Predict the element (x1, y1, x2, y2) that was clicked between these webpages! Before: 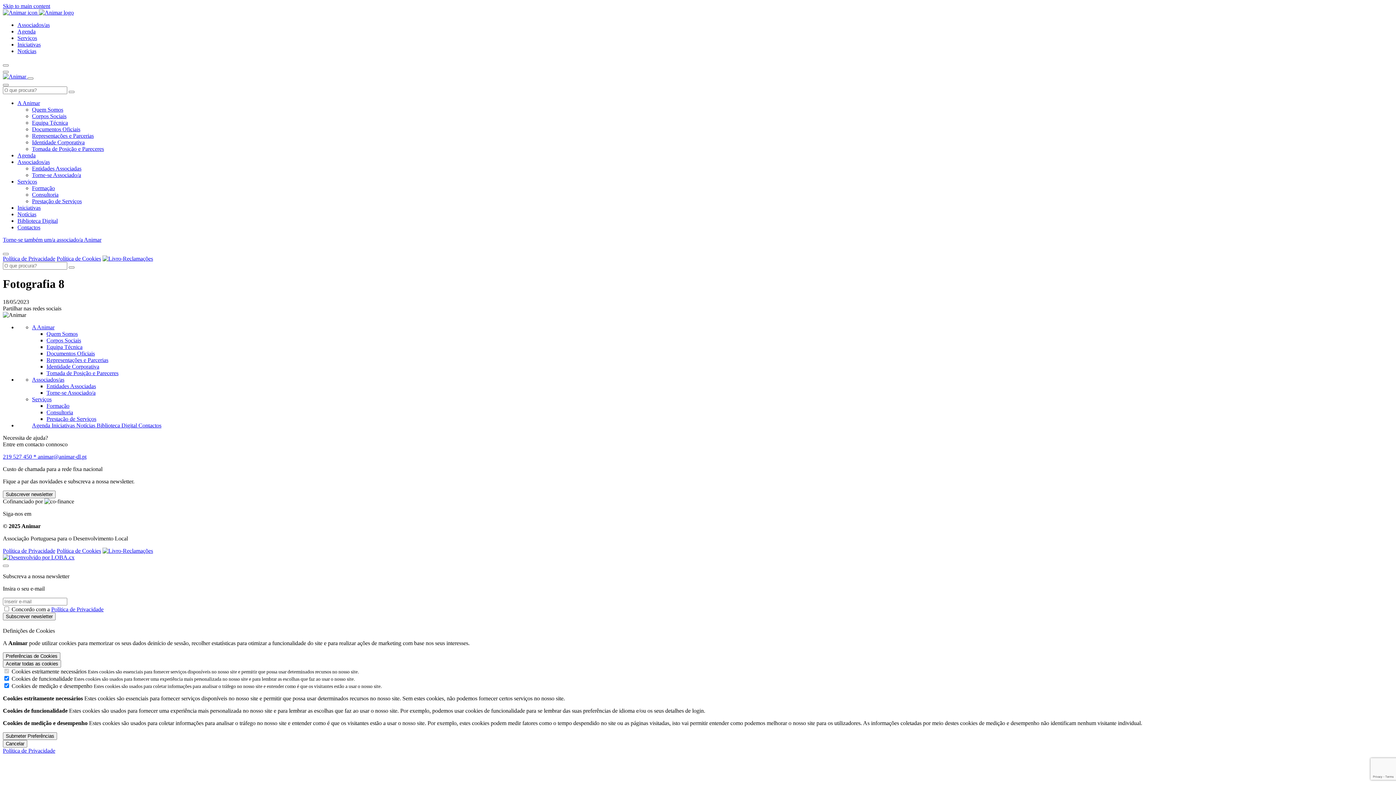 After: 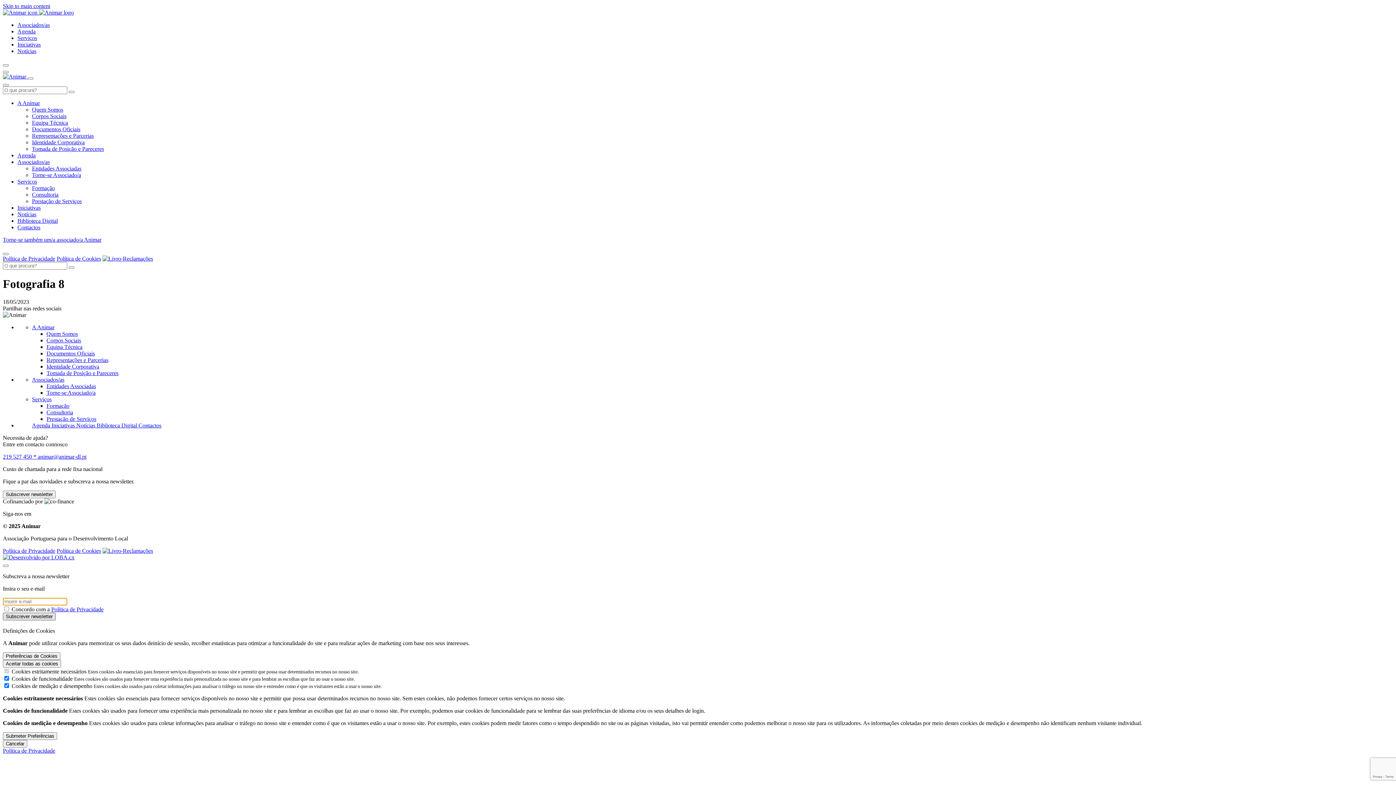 Action: label: Subscrever newsletter bbox: (2, 613, 55, 620)